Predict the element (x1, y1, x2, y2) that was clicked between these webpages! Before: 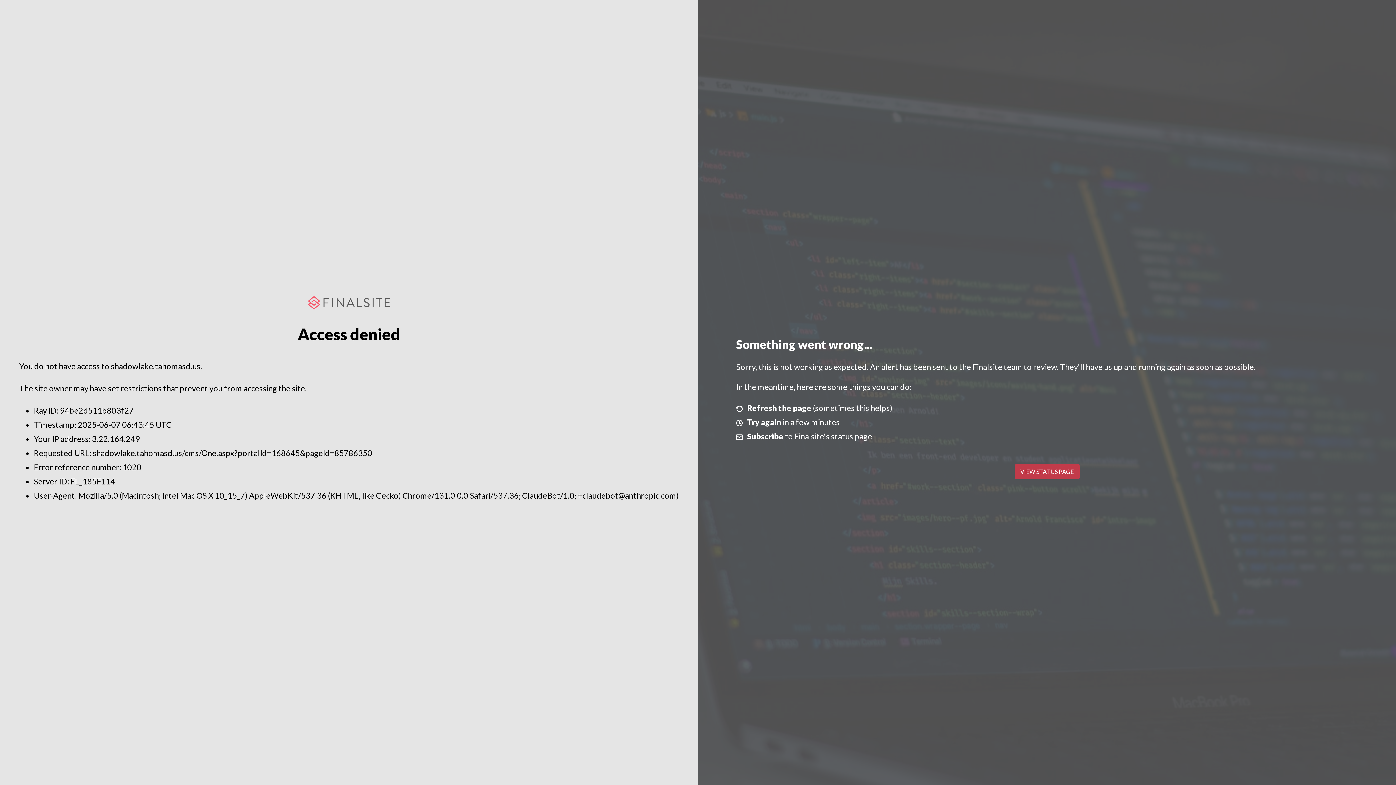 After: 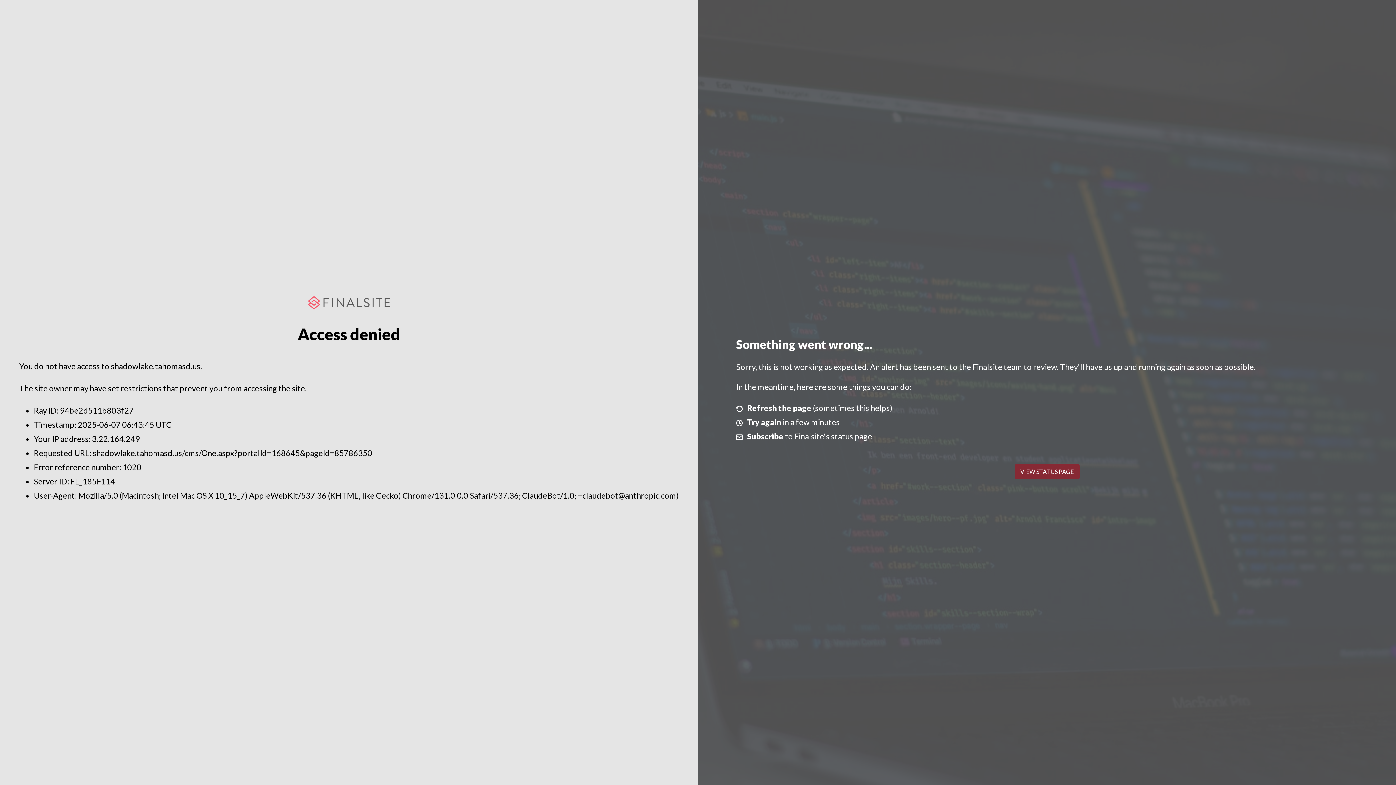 Action: label: VIEW STATUS PAGE bbox: (1014, 464, 1079, 479)